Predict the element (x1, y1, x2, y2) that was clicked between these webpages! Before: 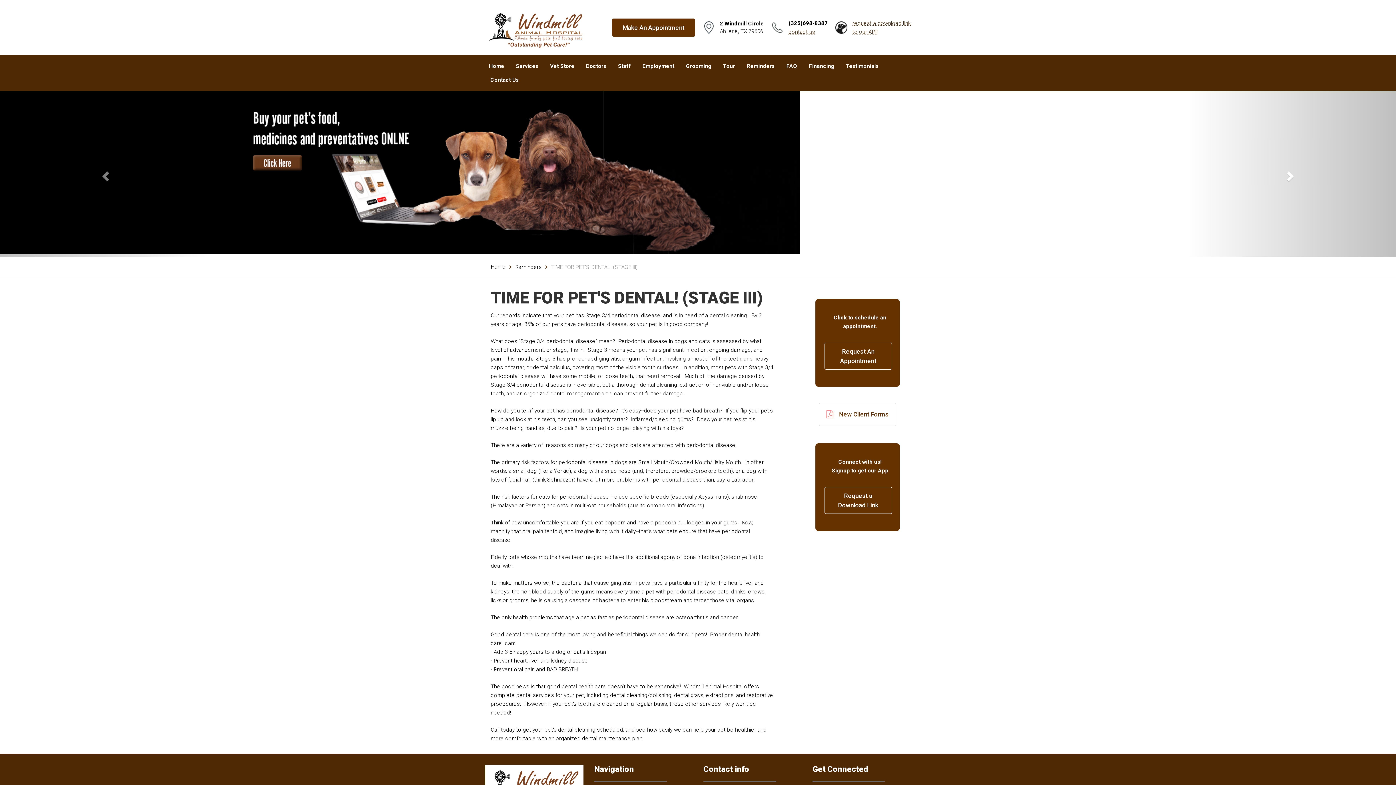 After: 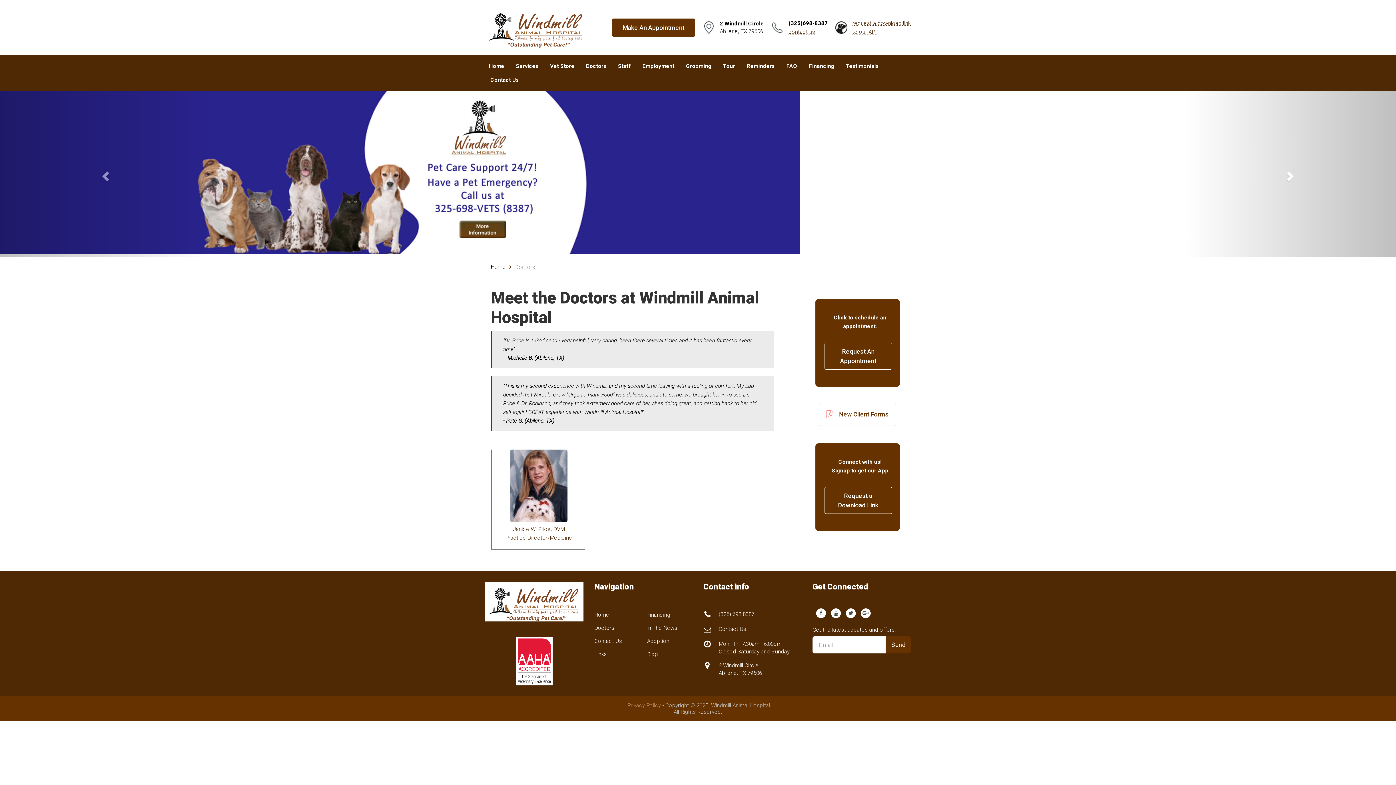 Action: bbox: (582, 59, 610, 73) label: Doctors